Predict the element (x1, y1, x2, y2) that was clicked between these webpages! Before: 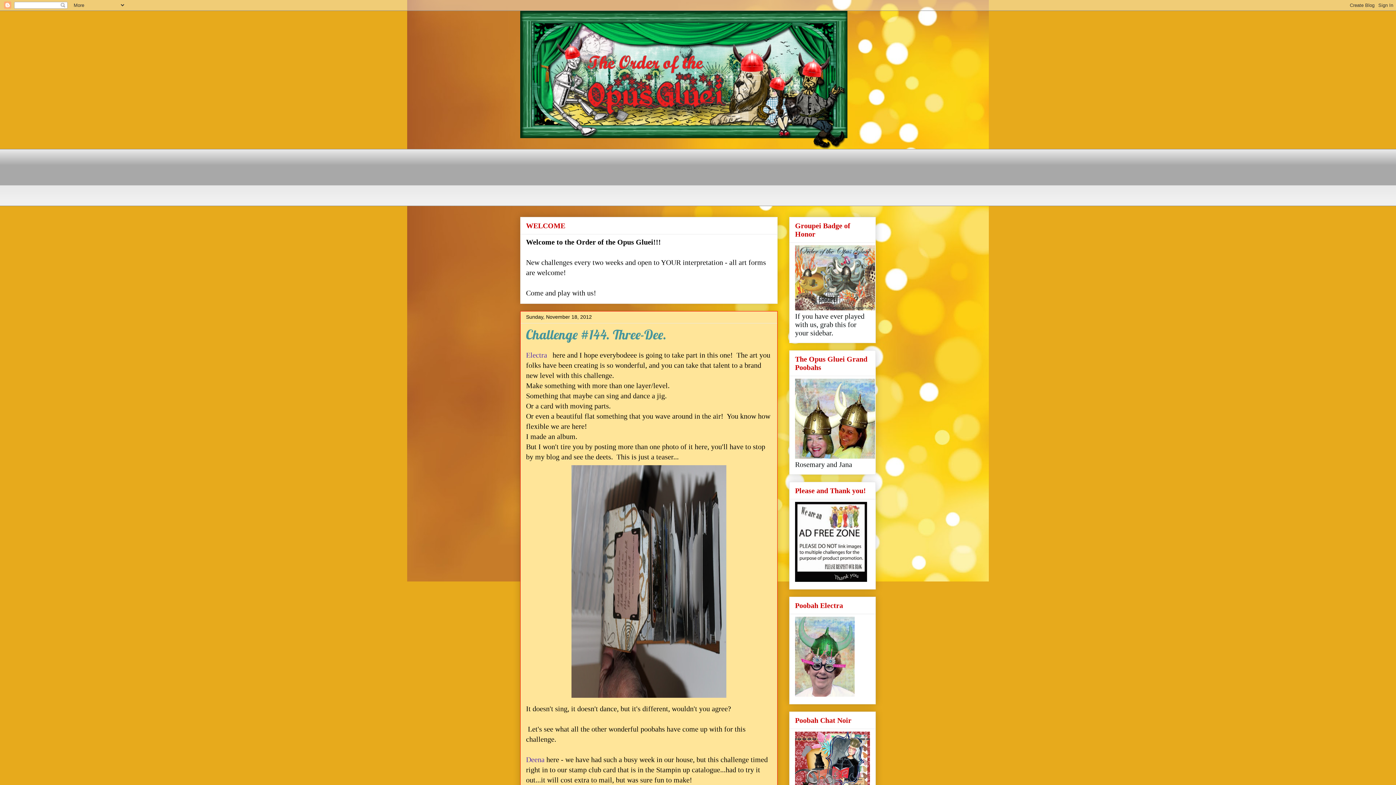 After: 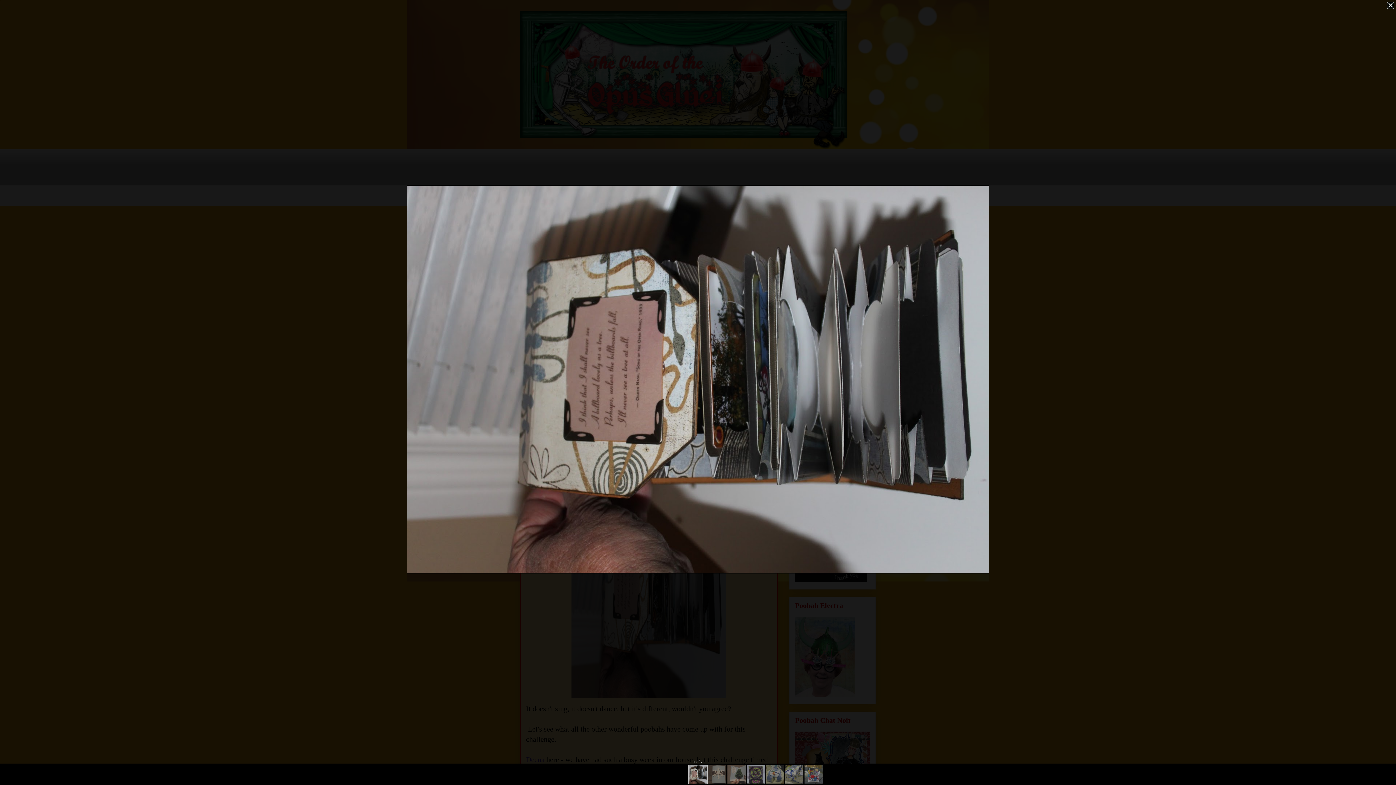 Action: bbox: (568, 694, 729, 702)